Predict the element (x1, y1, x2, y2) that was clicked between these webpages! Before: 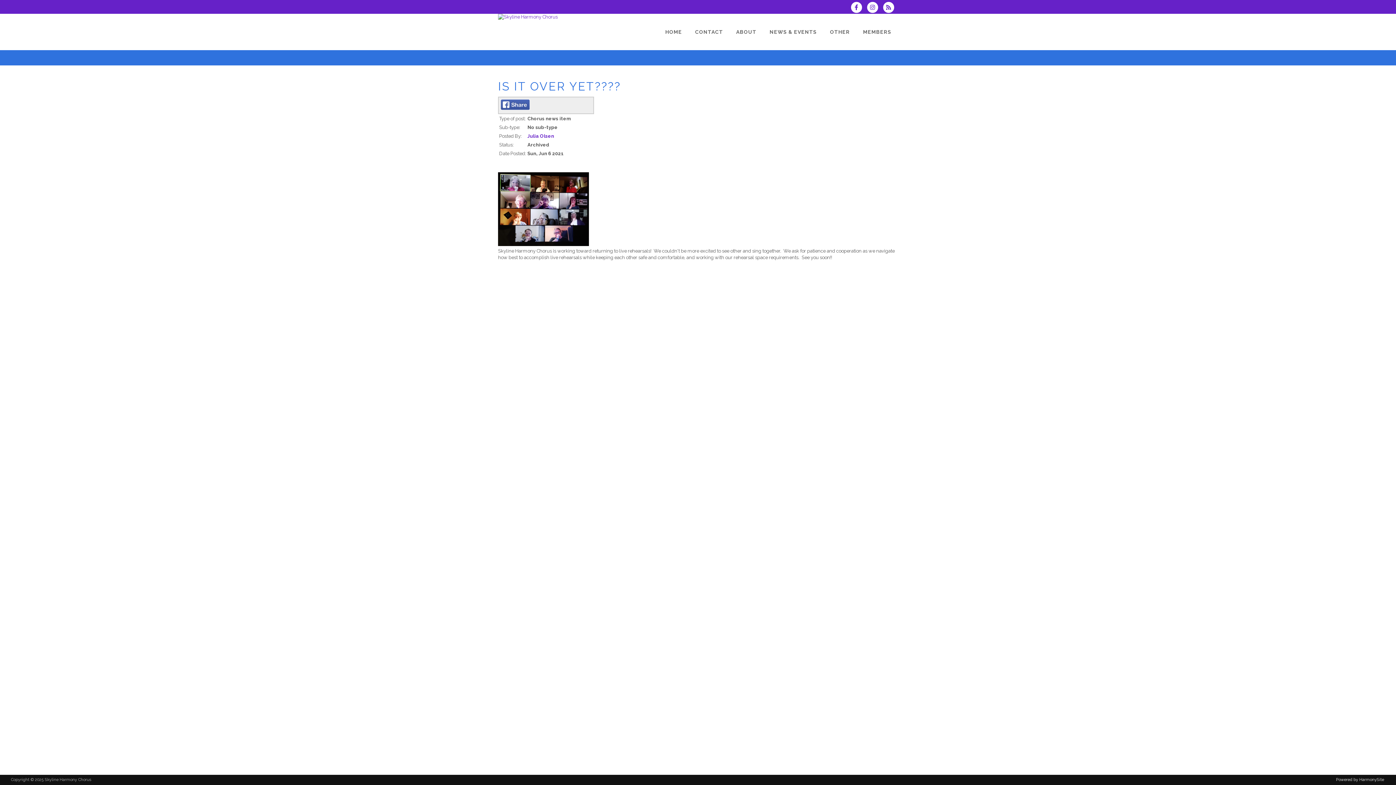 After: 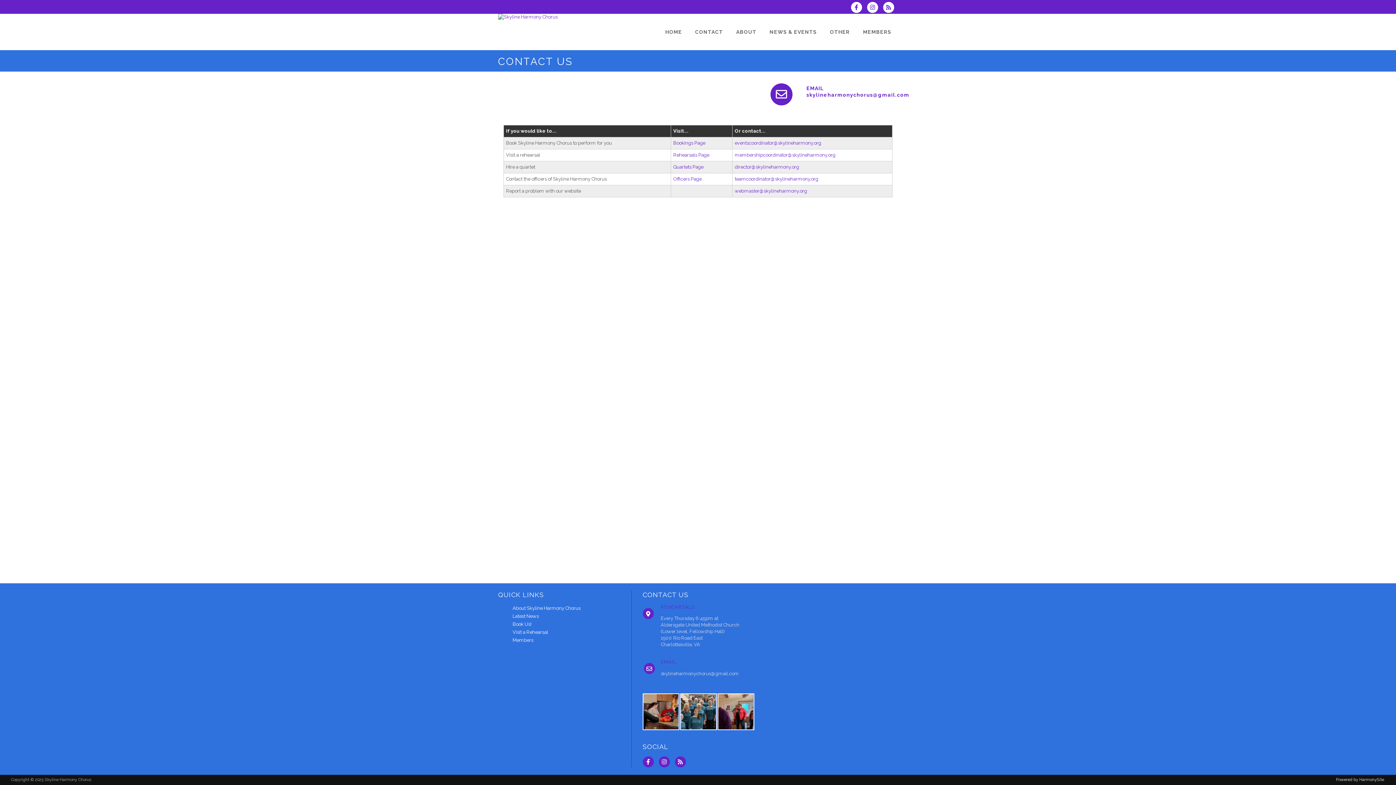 Action: bbox: (688, 13, 729, 50) label: CONTACT